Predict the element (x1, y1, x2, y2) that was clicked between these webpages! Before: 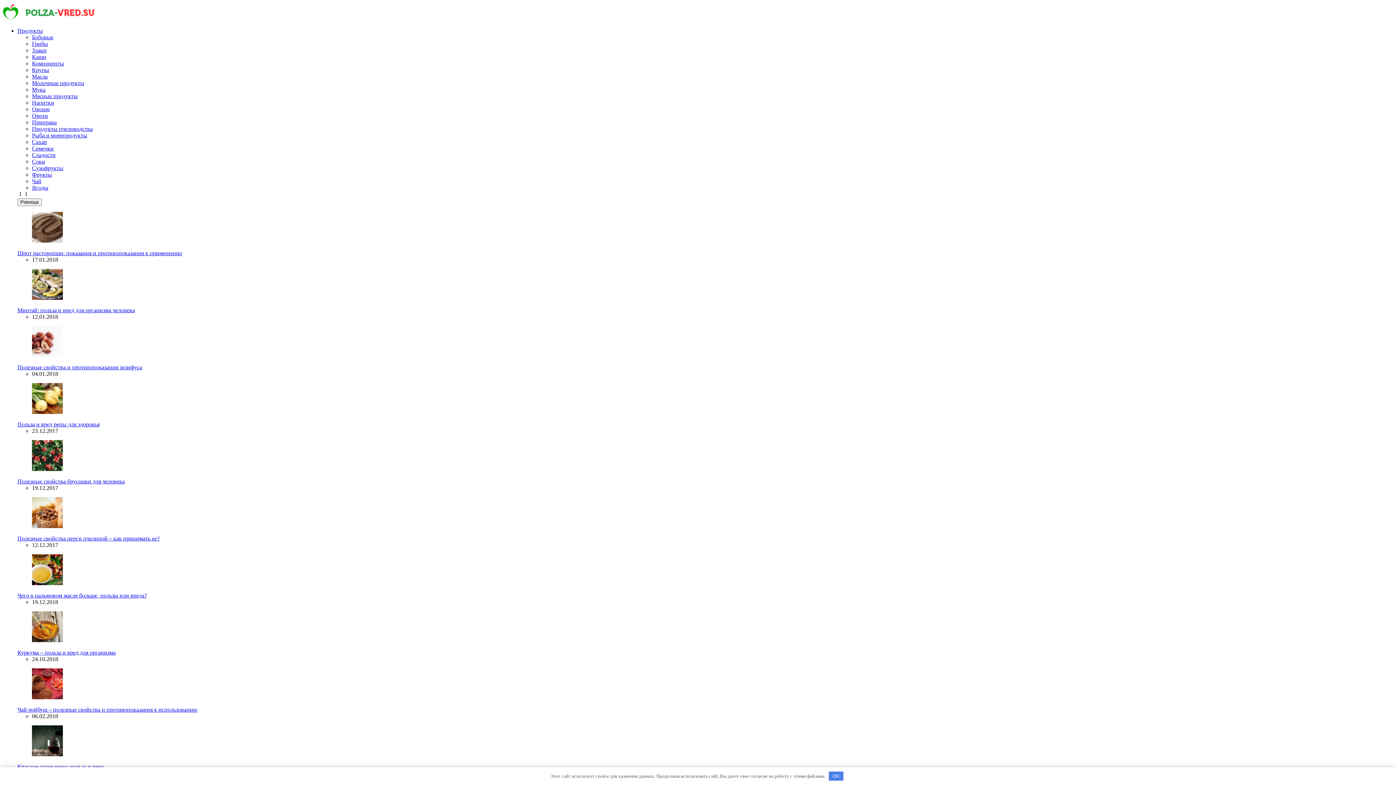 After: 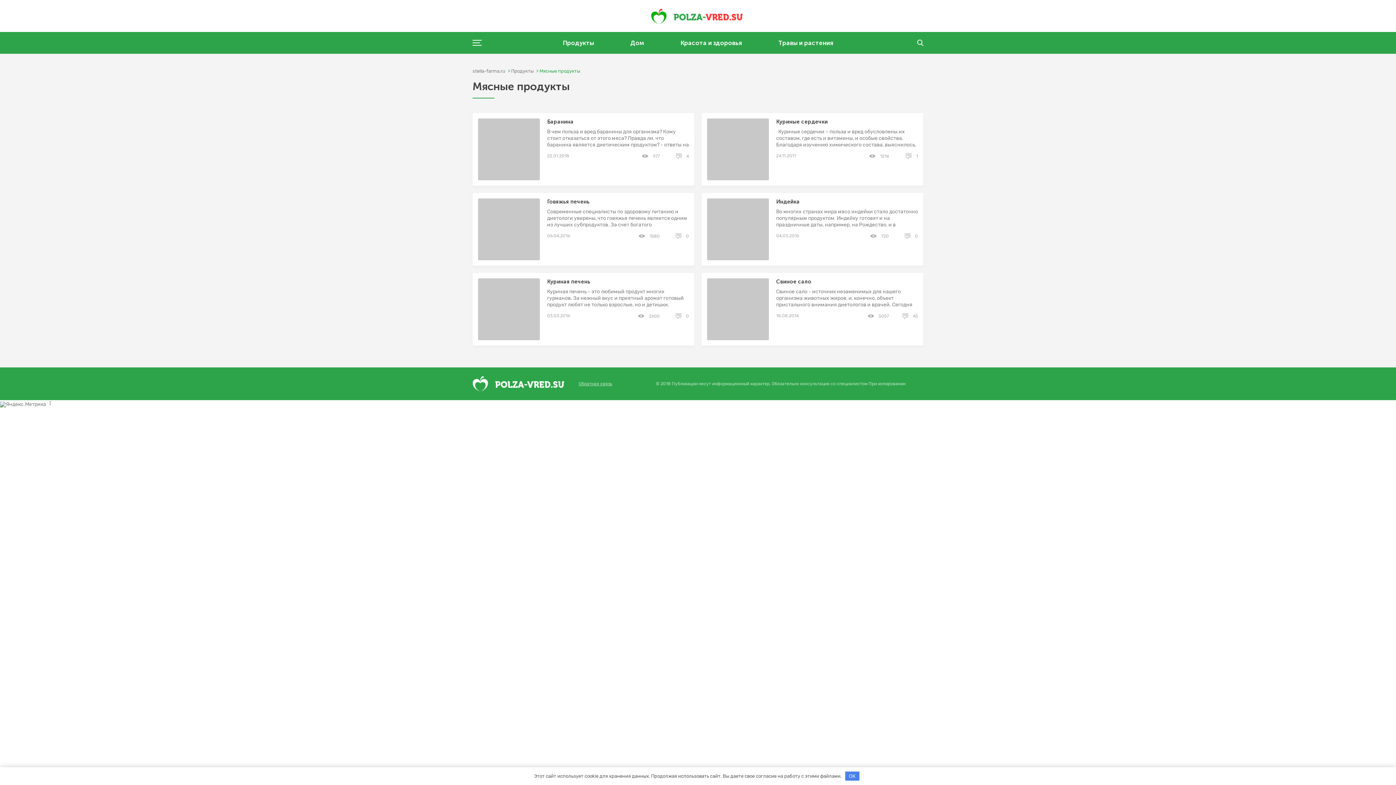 Action: label: Мясные продукты bbox: (32, 93, 77, 99)